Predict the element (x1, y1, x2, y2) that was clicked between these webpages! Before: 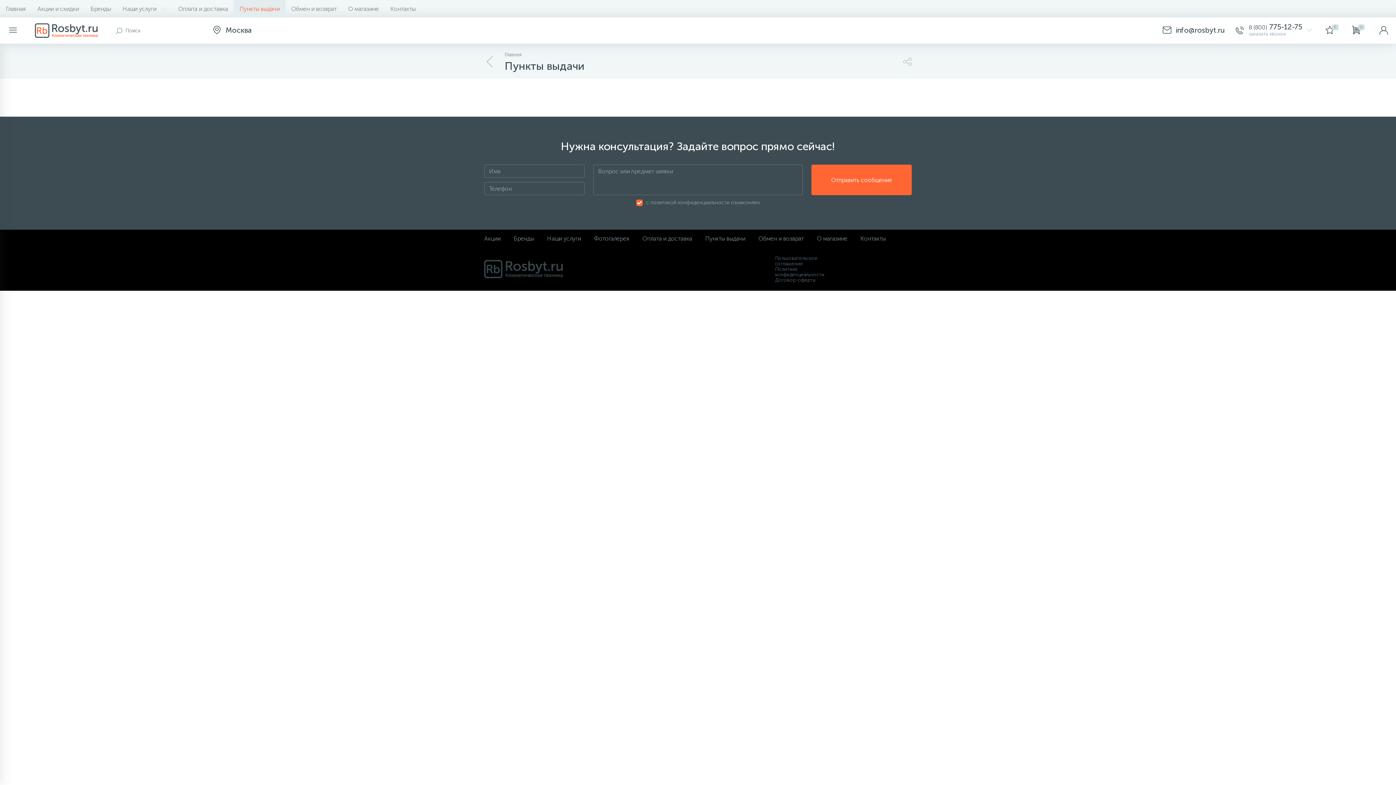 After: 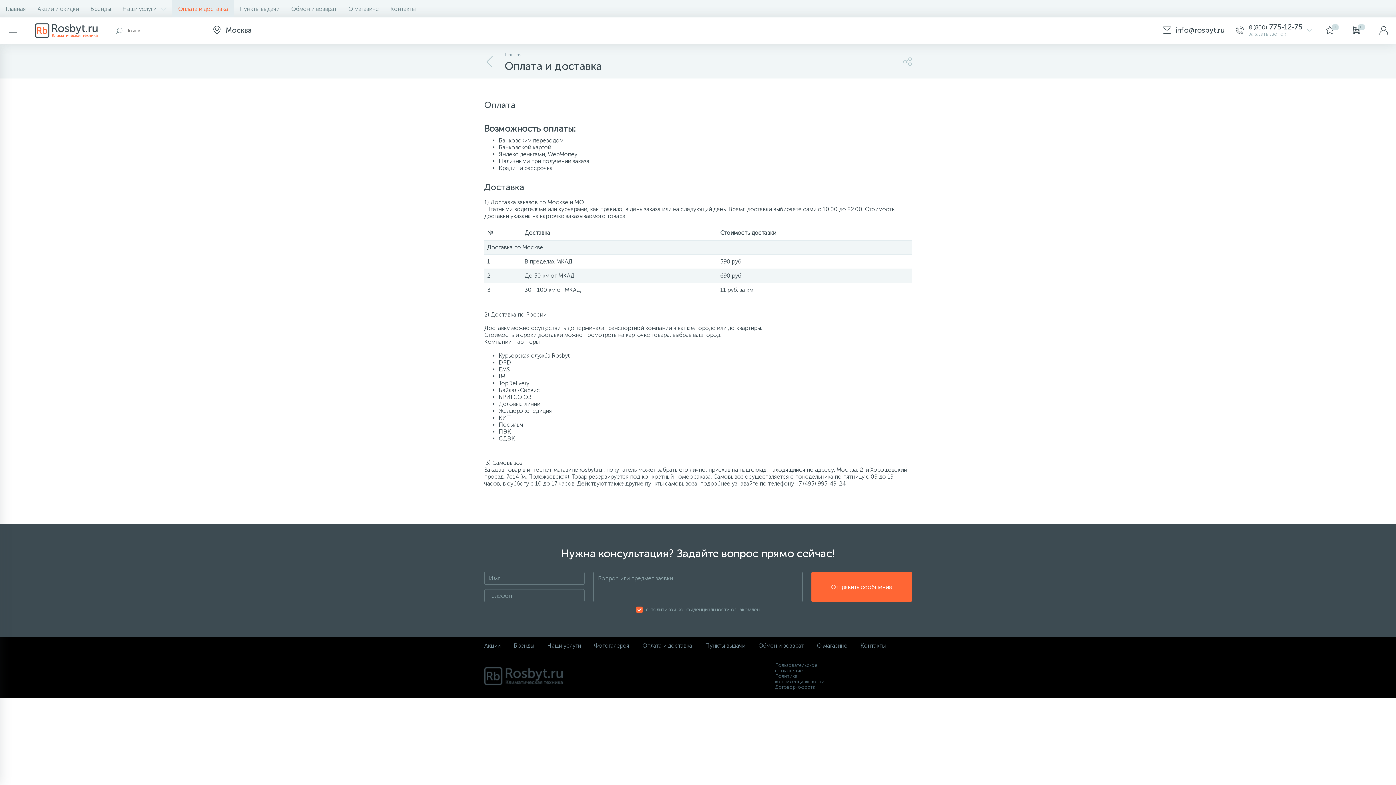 Action: bbox: (642, 235, 692, 242) label: Оплата и доставка